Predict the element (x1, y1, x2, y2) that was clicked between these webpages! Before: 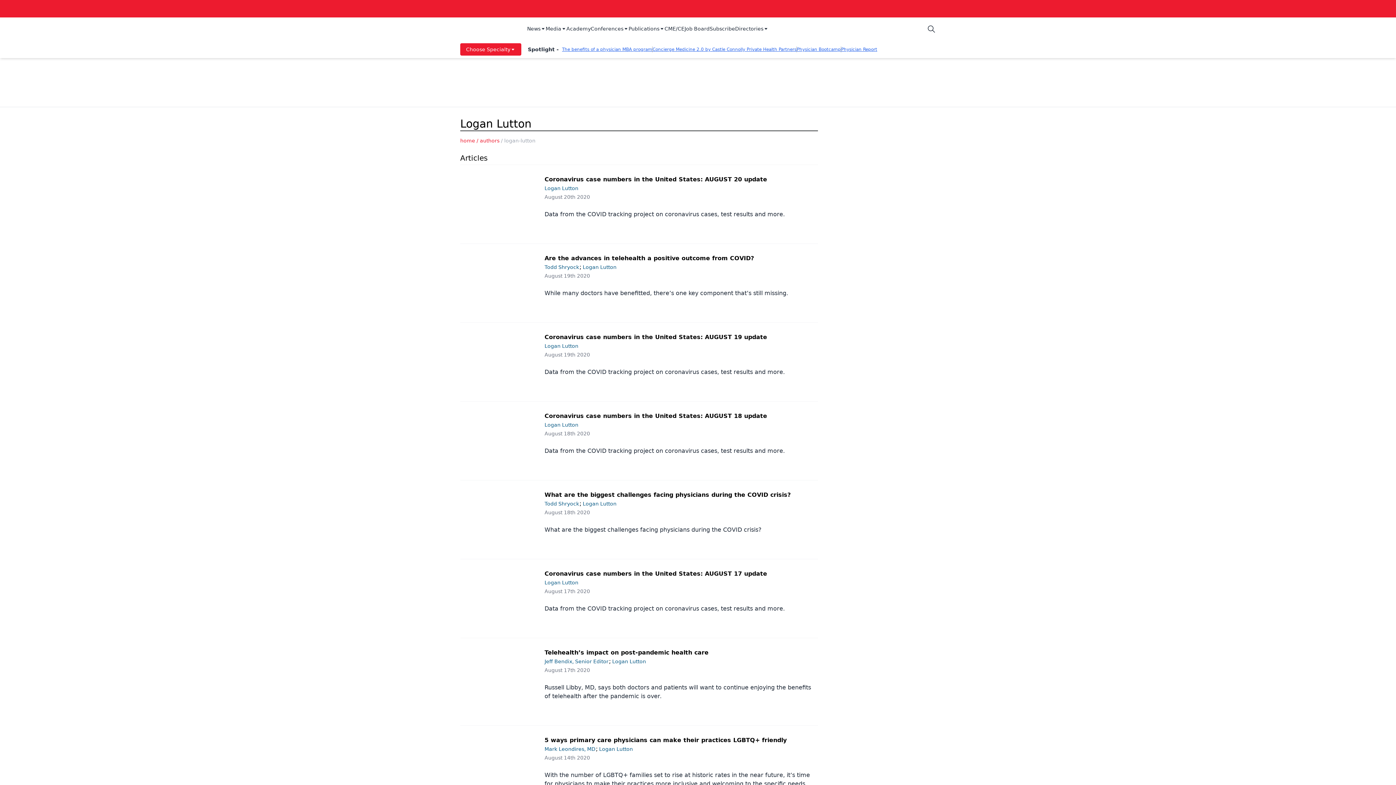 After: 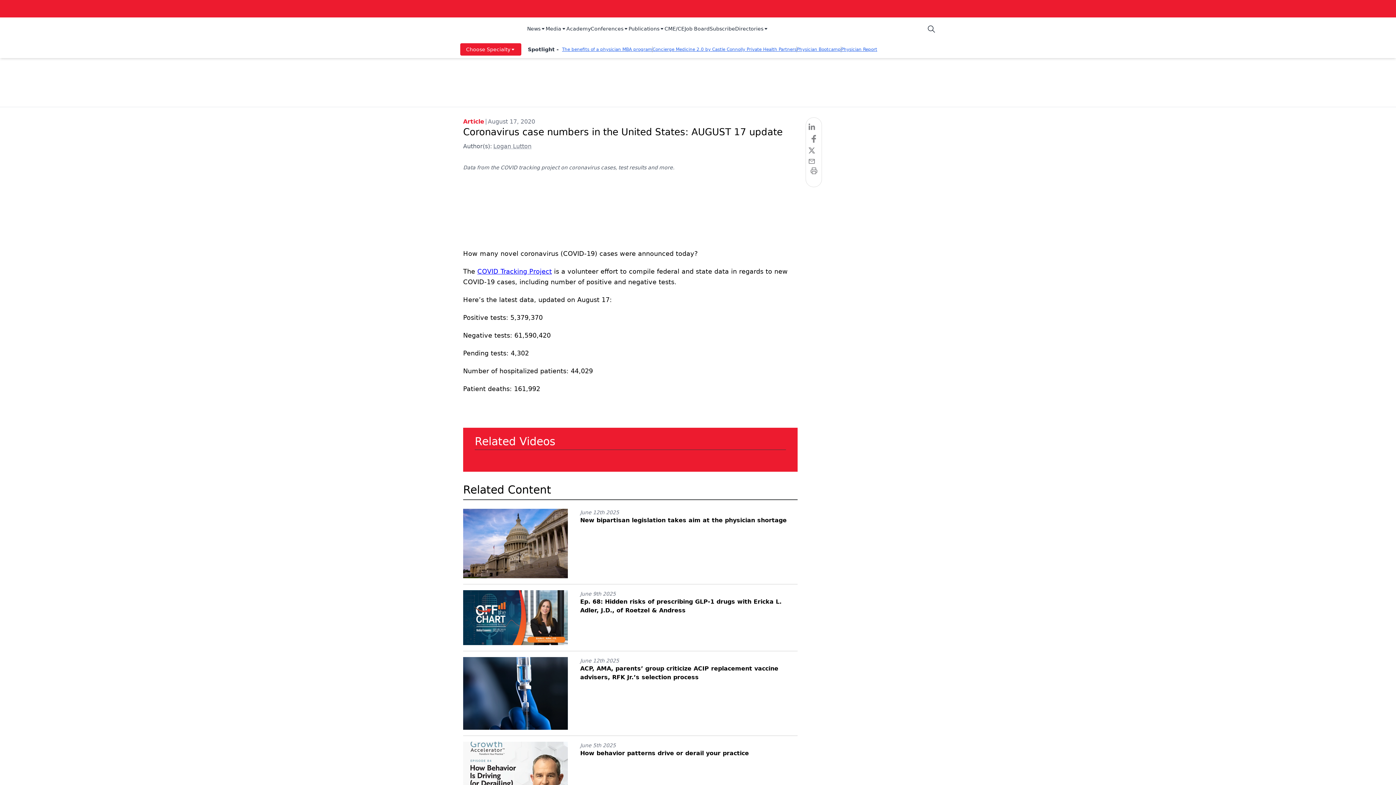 Action: bbox: (538, 588, 812, 613) label: August 17th 2020

Data from the COVID tracking project on coronavirus cases, test results and more.